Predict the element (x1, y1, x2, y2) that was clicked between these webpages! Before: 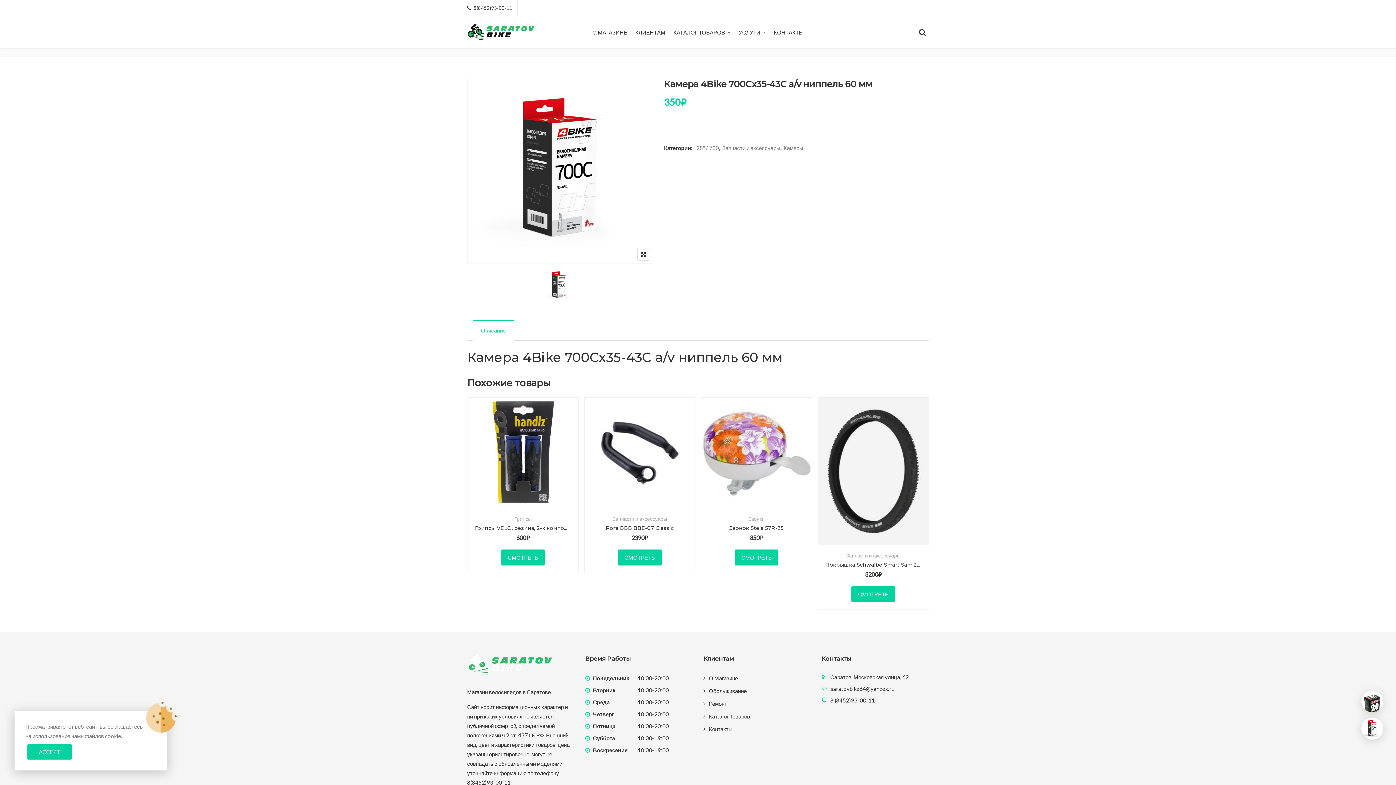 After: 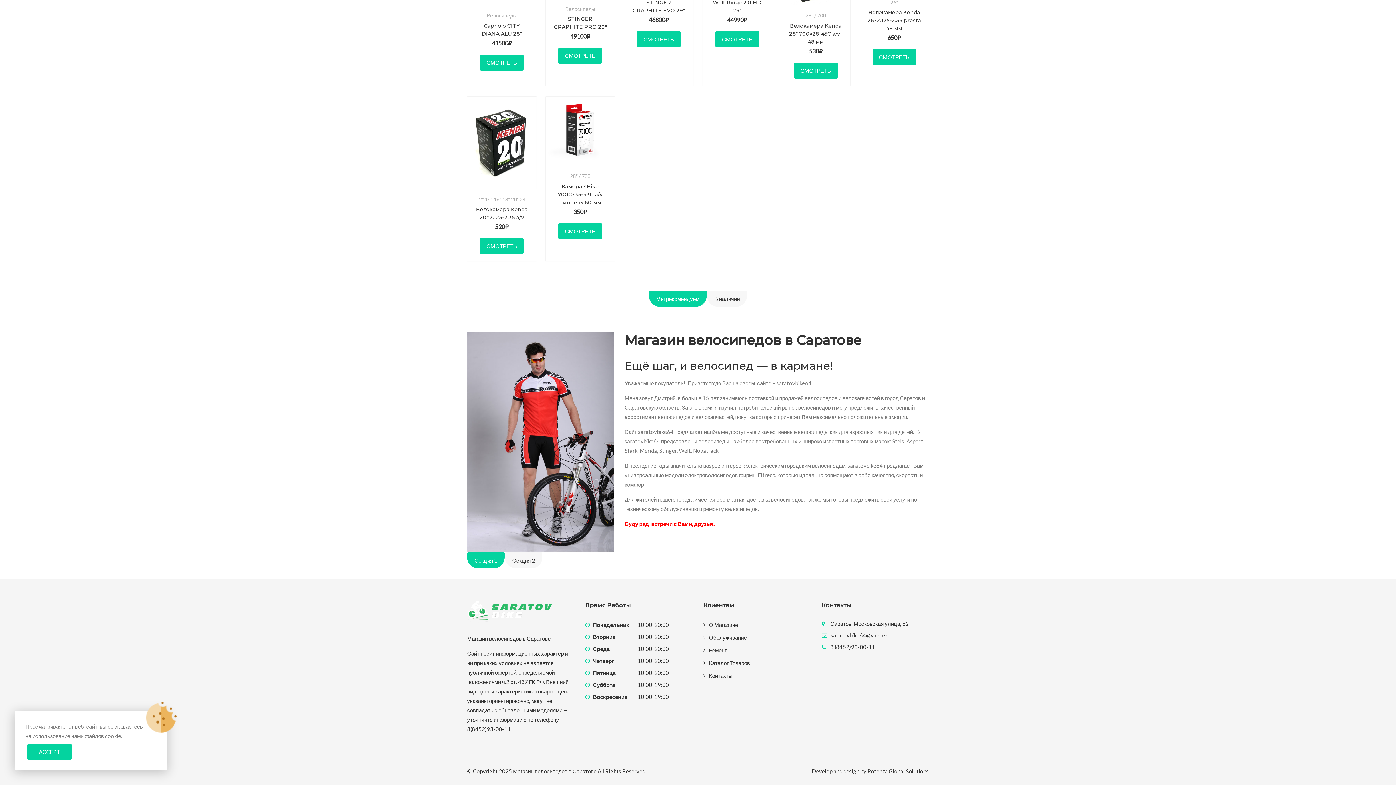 Action: label: О МАГАЗИНЕ bbox: (592, 21, 627, 43)